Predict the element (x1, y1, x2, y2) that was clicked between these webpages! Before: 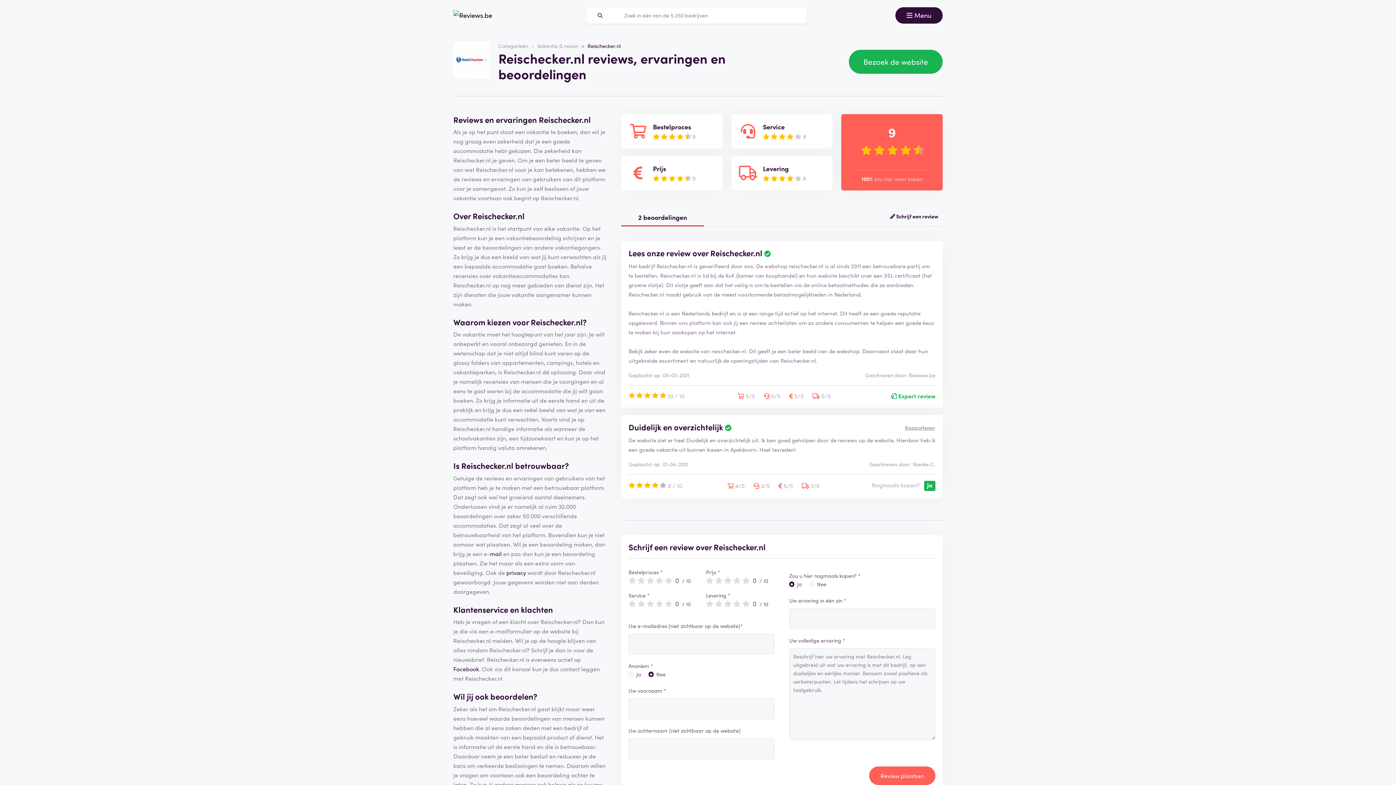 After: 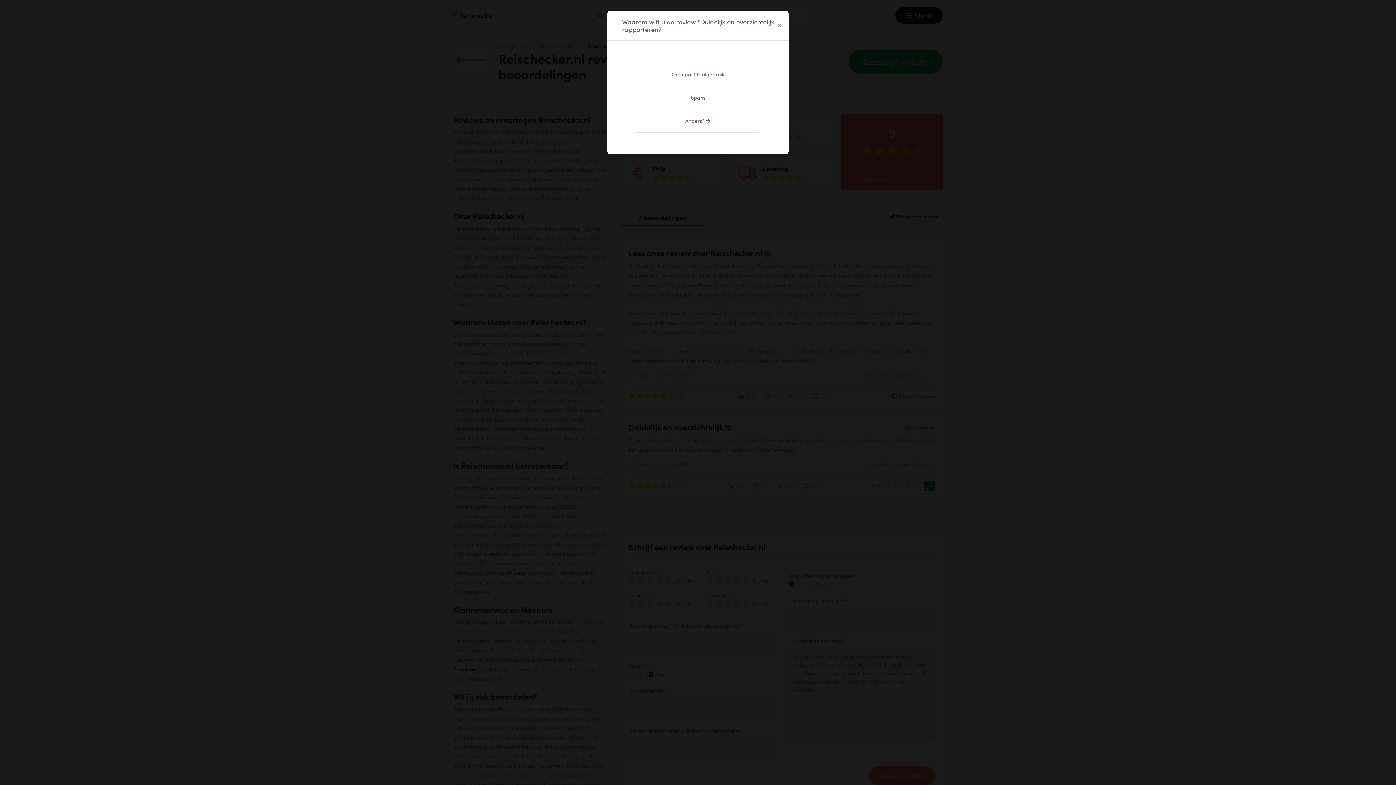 Action: bbox: (904, 423, 935, 431) label: Rapporteren